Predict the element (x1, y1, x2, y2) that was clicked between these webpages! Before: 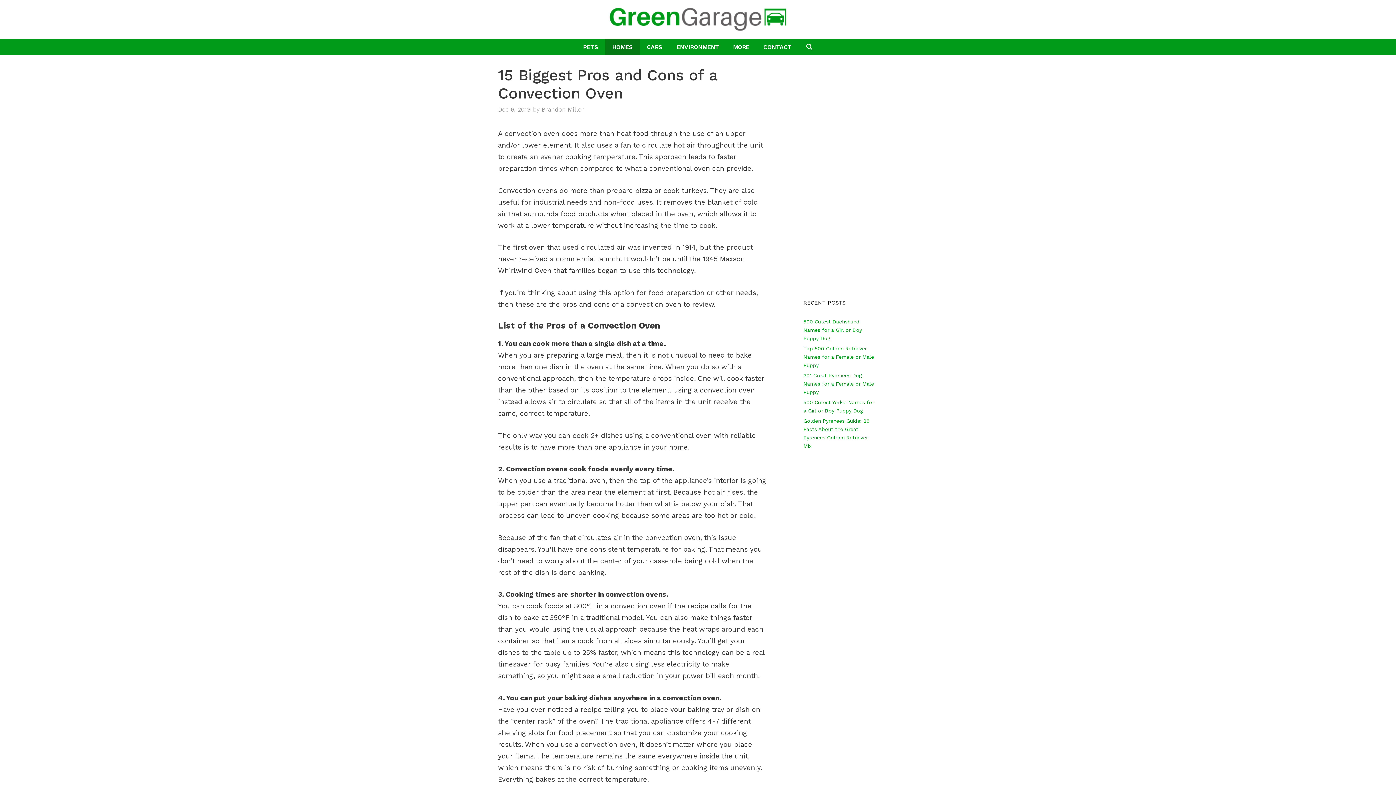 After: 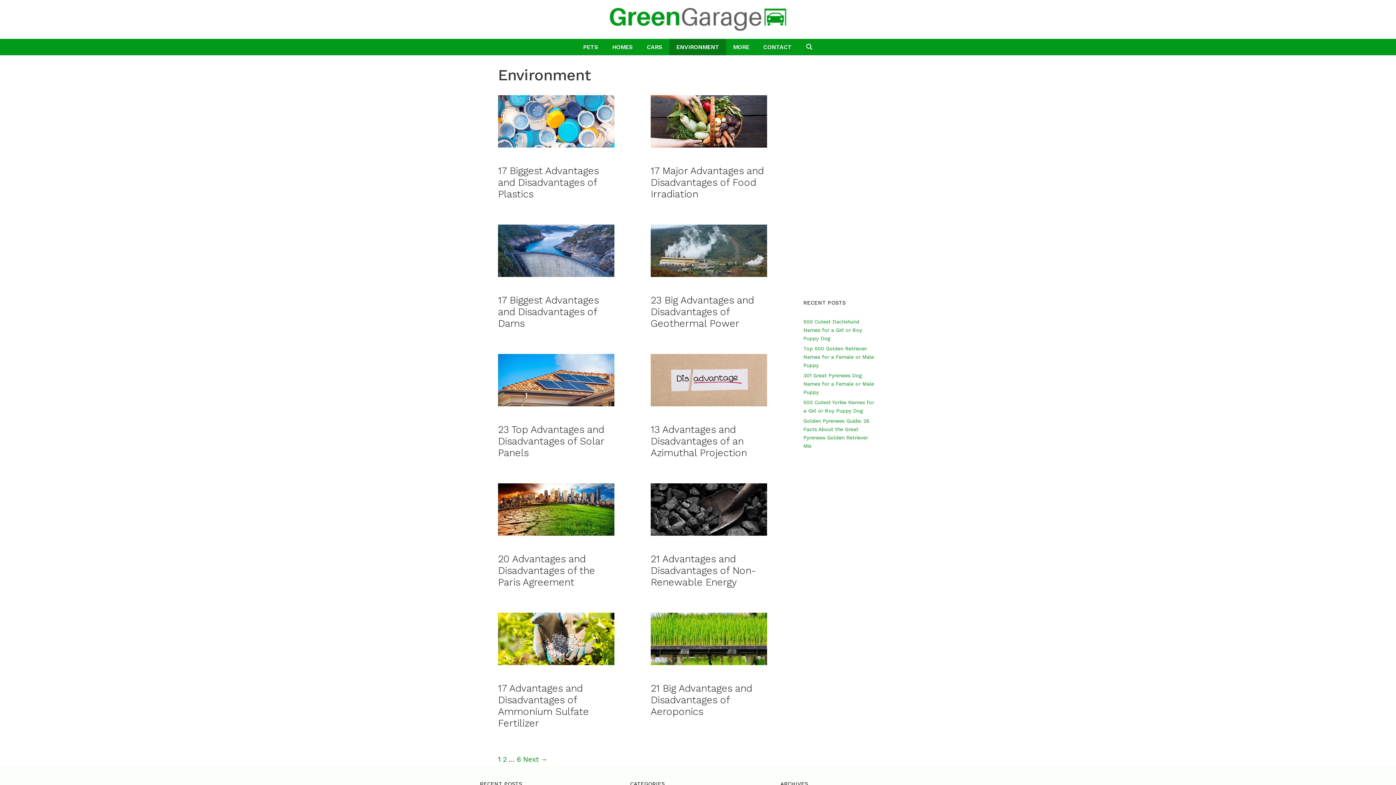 Action: label: ENVIRONMENT bbox: (669, 38, 726, 55)